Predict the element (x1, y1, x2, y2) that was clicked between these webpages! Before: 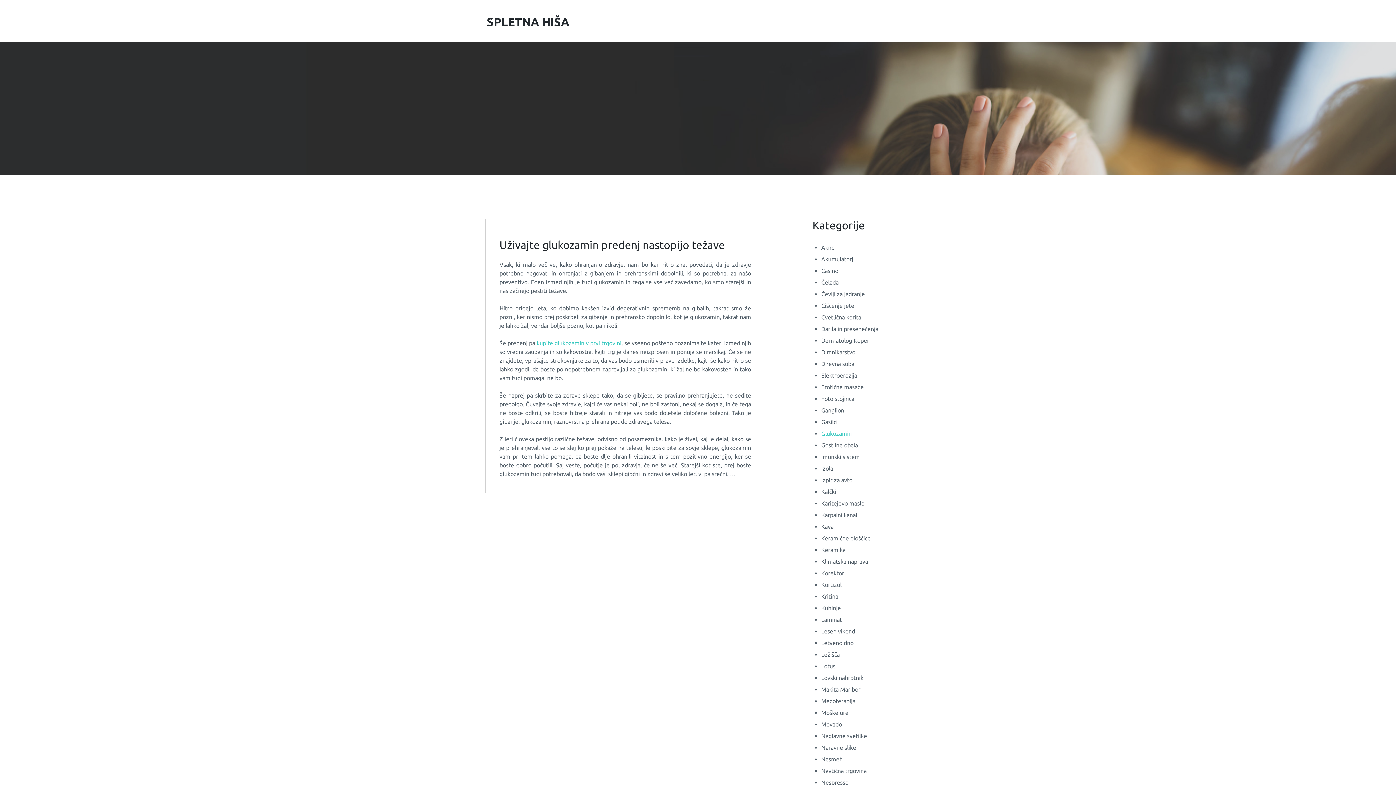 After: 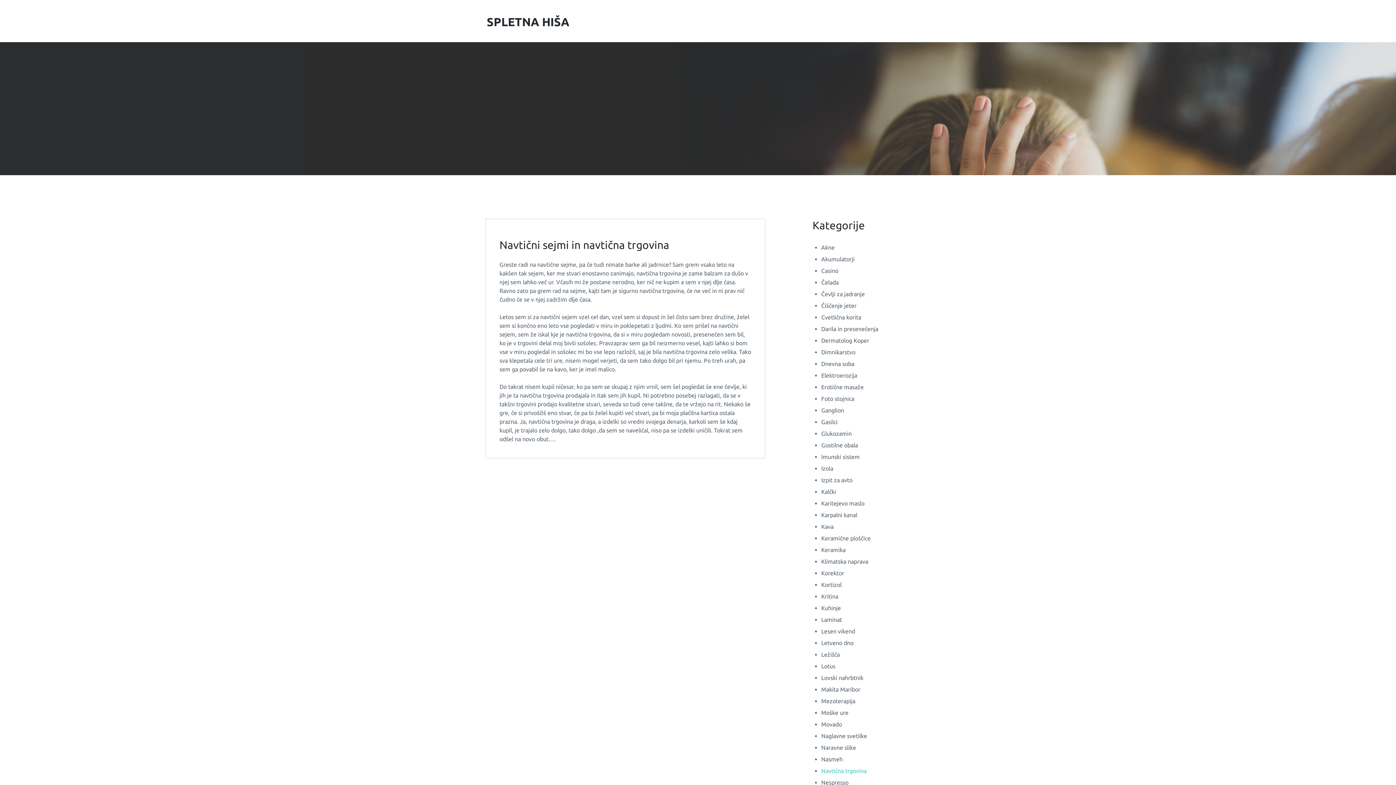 Action: label: Navtična trgovina bbox: (821, 767, 866, 774)